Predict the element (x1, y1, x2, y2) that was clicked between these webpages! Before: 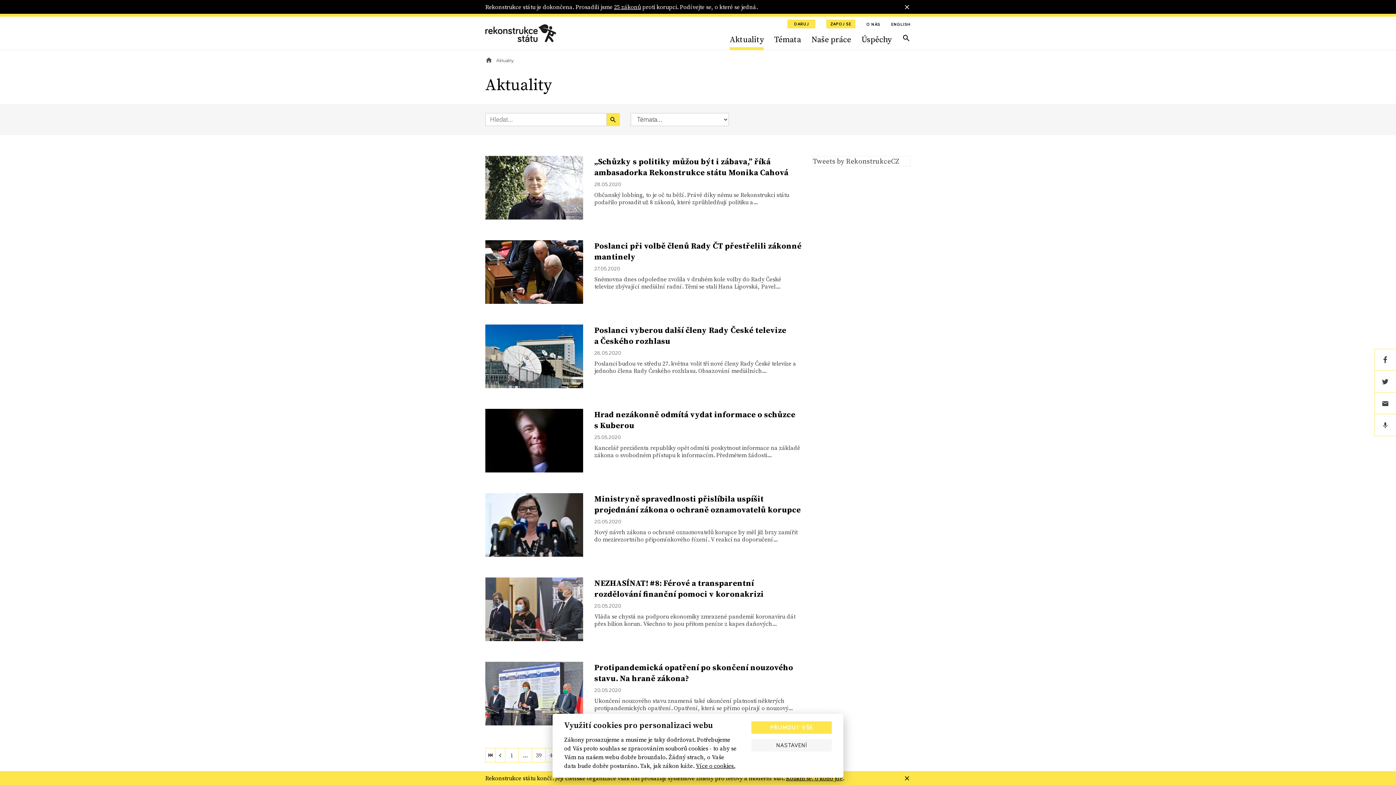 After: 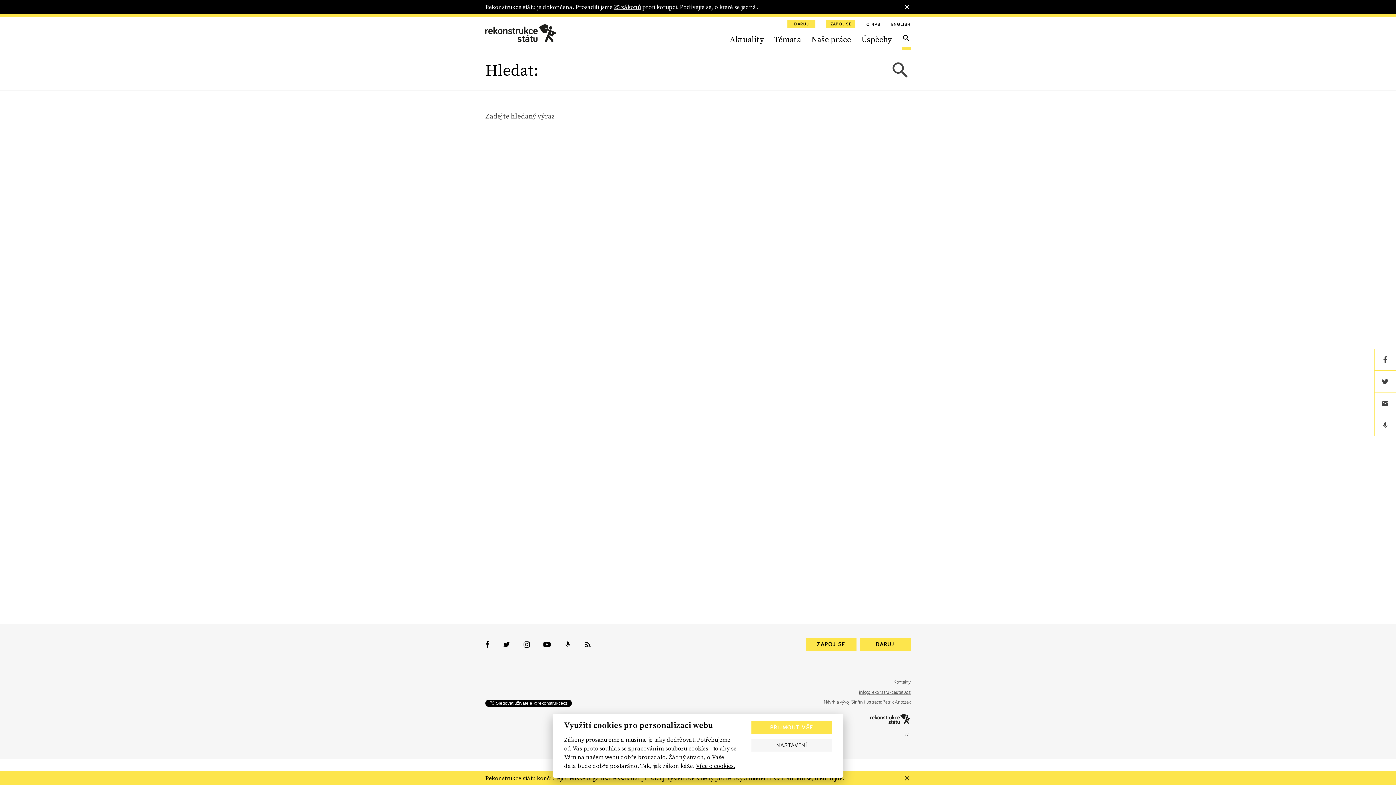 Action: bbox: (902, 28, 910, 49)